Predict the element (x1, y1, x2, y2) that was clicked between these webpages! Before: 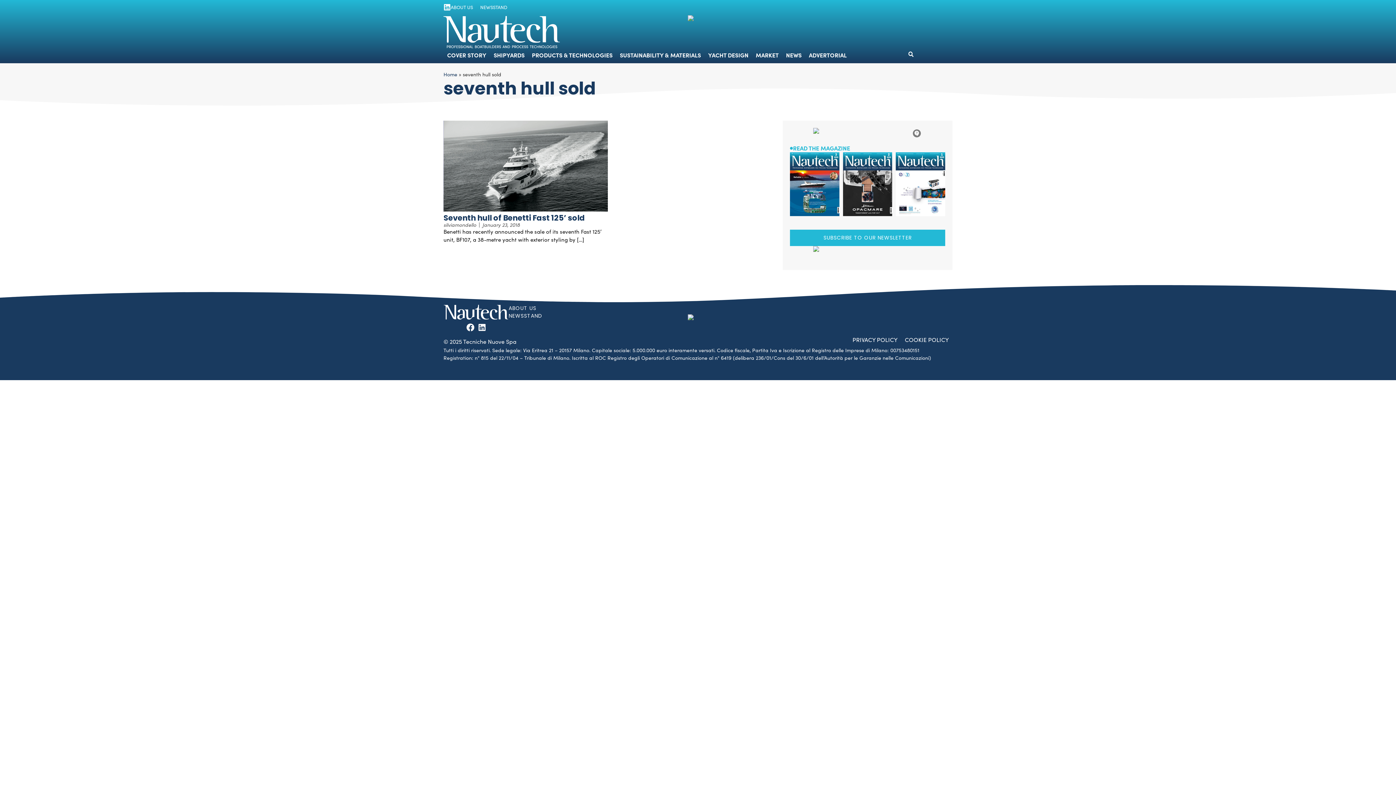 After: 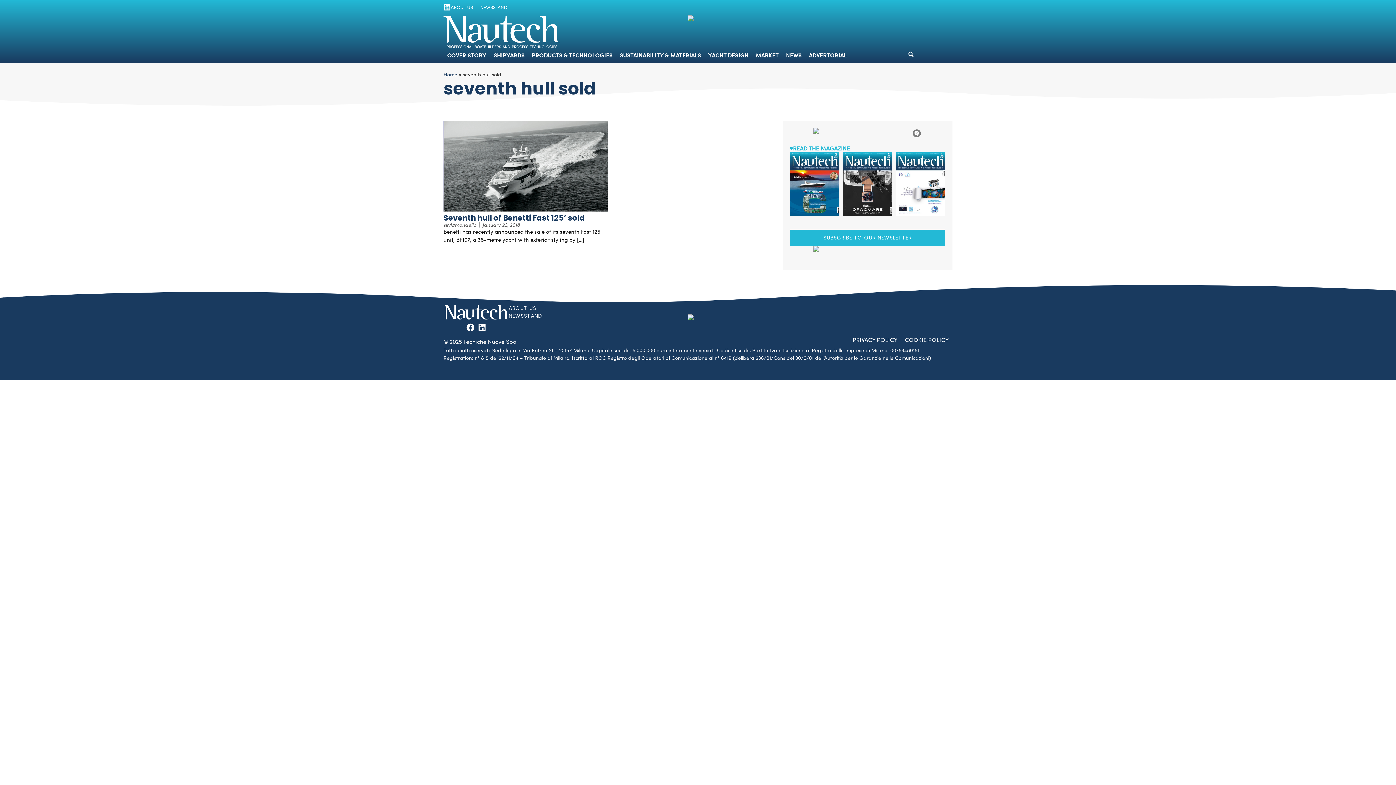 Action: bbox: (793, 143, 850, 151) label: READ THE MAGAZINE